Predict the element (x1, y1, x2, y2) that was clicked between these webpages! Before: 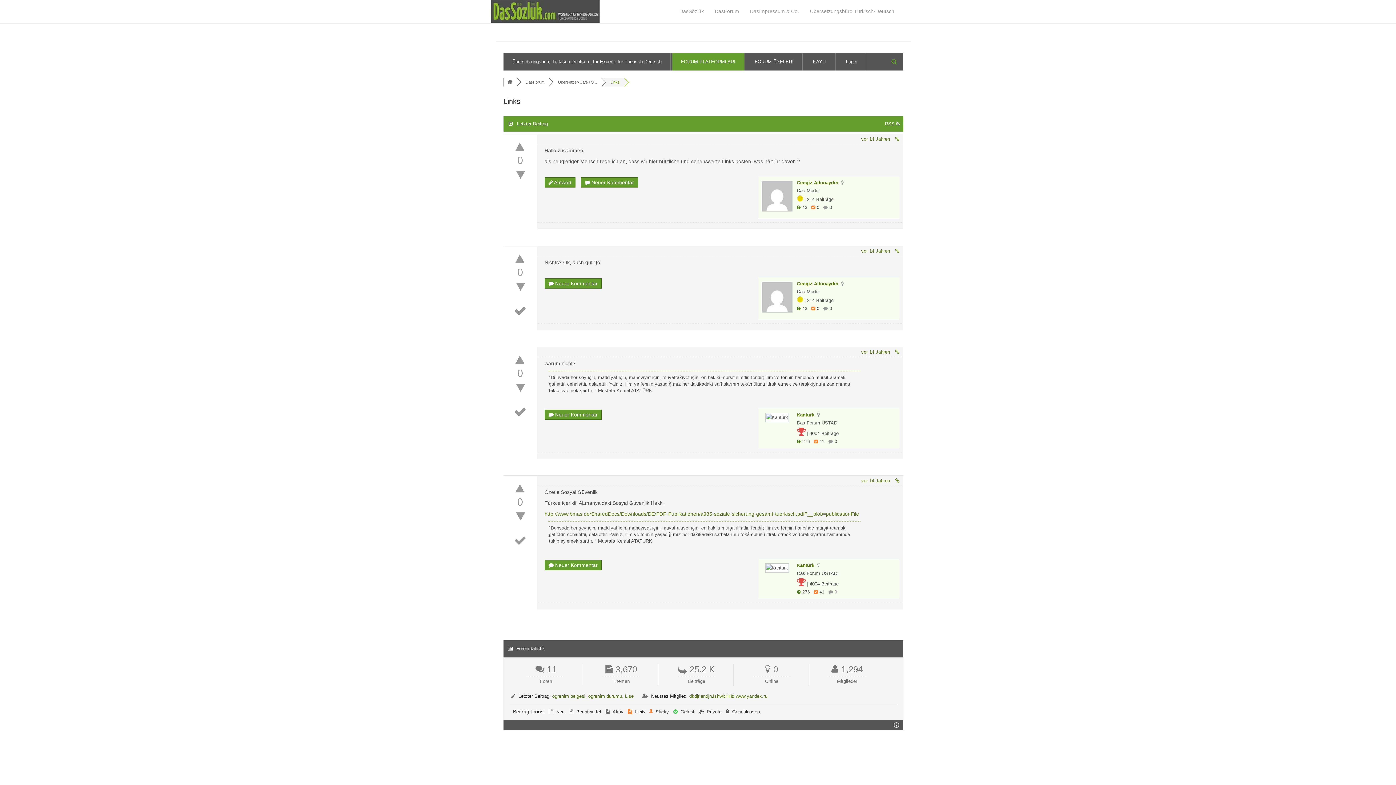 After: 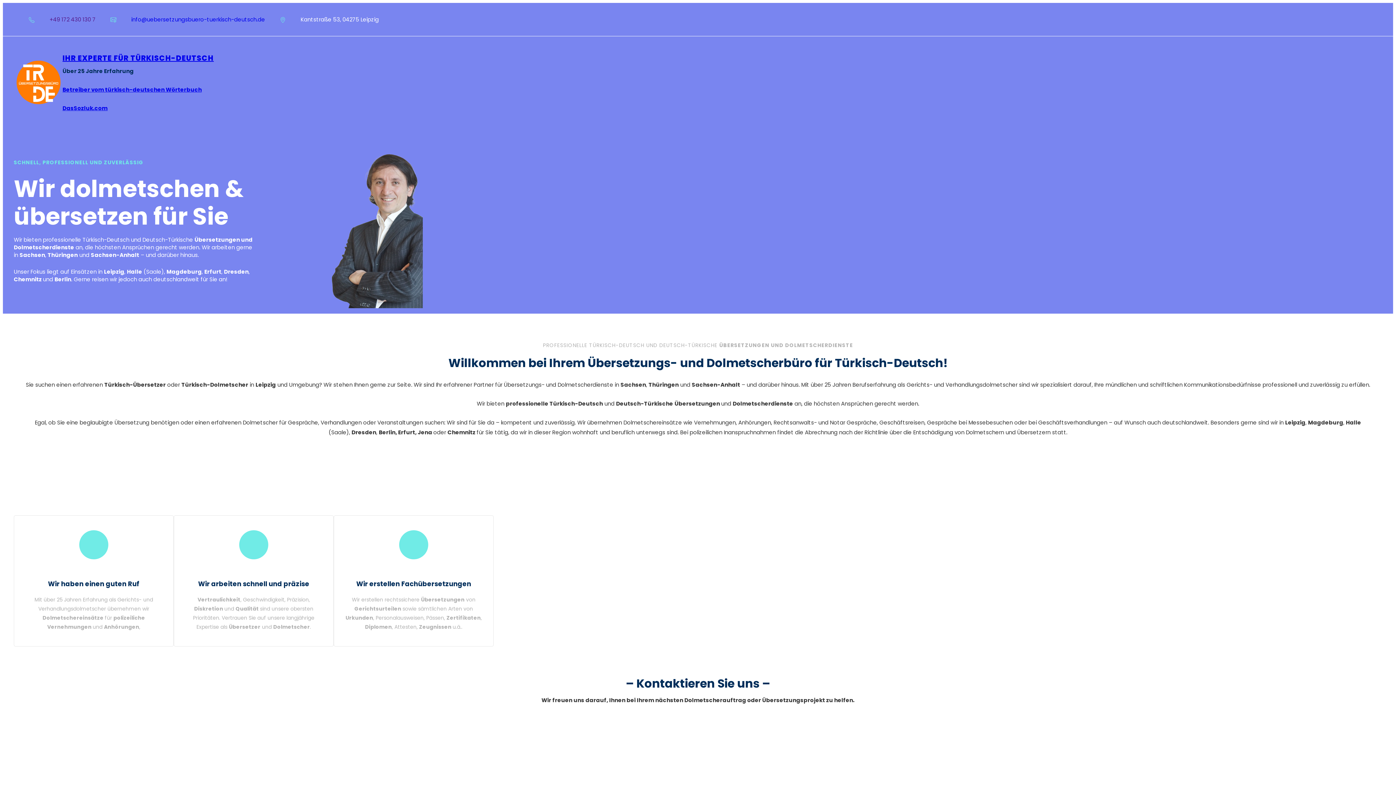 Action: bbox: (503, 53, 670, 70) label: Übersetzungsbüro Türkisch-Deutsch | Ihr Experte für Türkisch-Deutsch